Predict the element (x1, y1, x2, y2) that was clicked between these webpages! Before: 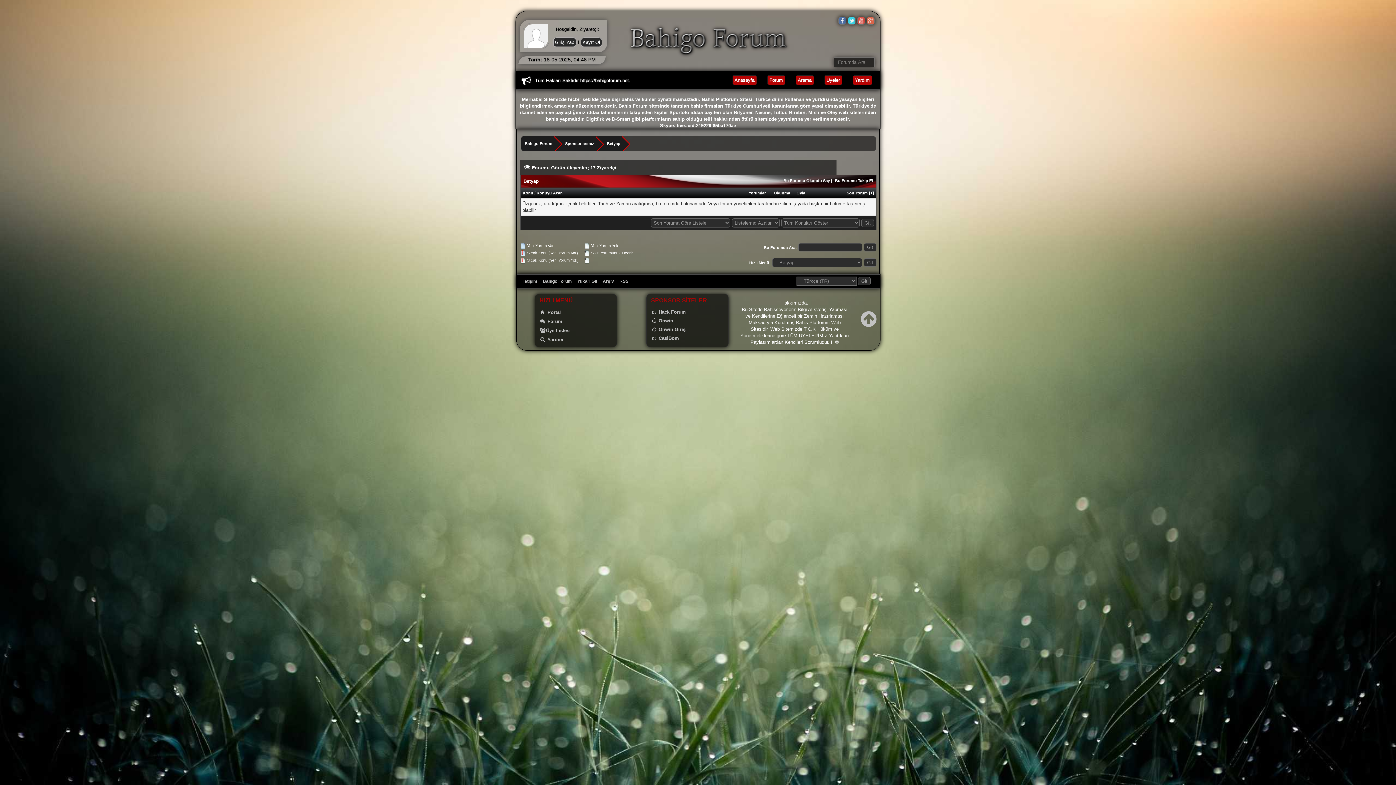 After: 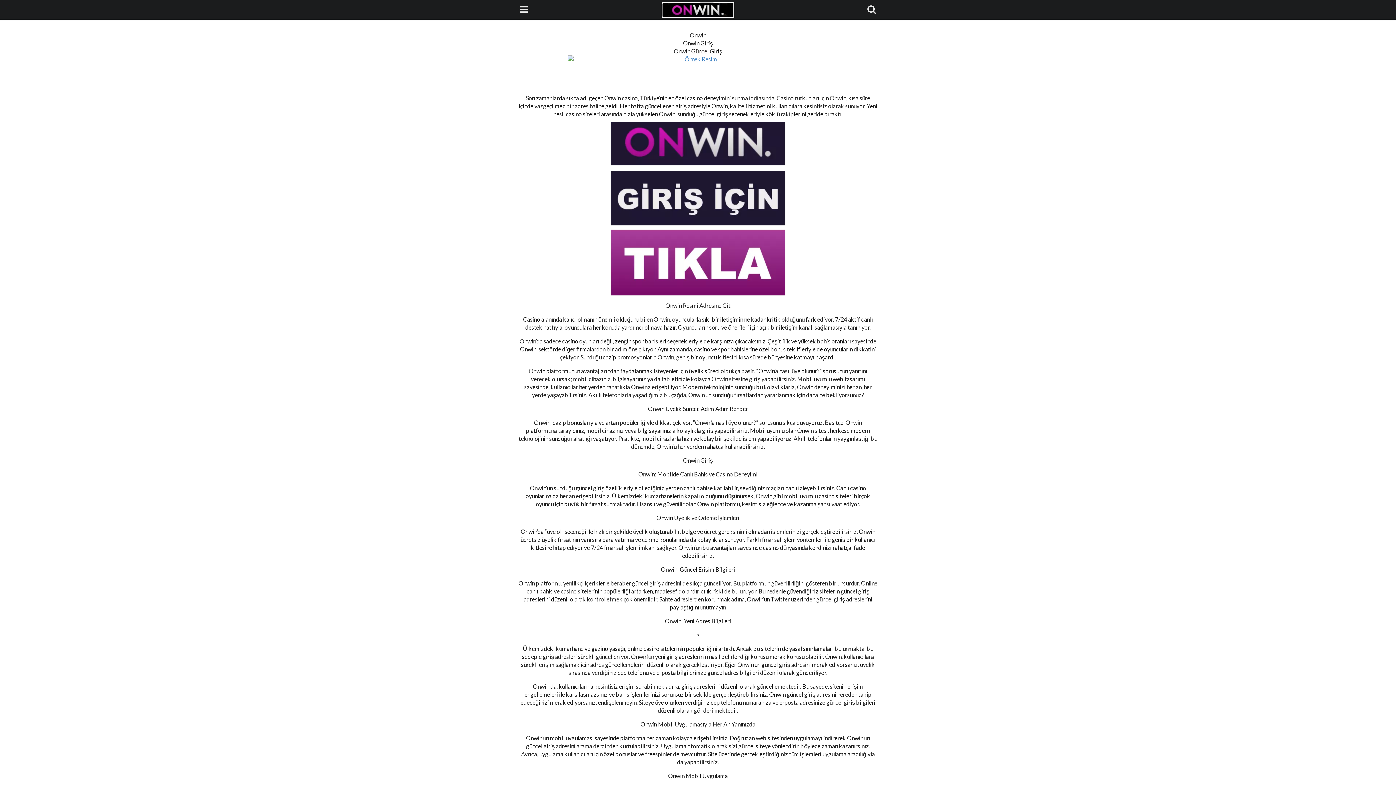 Action: label:  Onwin bbox: (651, 318, 673, 323)